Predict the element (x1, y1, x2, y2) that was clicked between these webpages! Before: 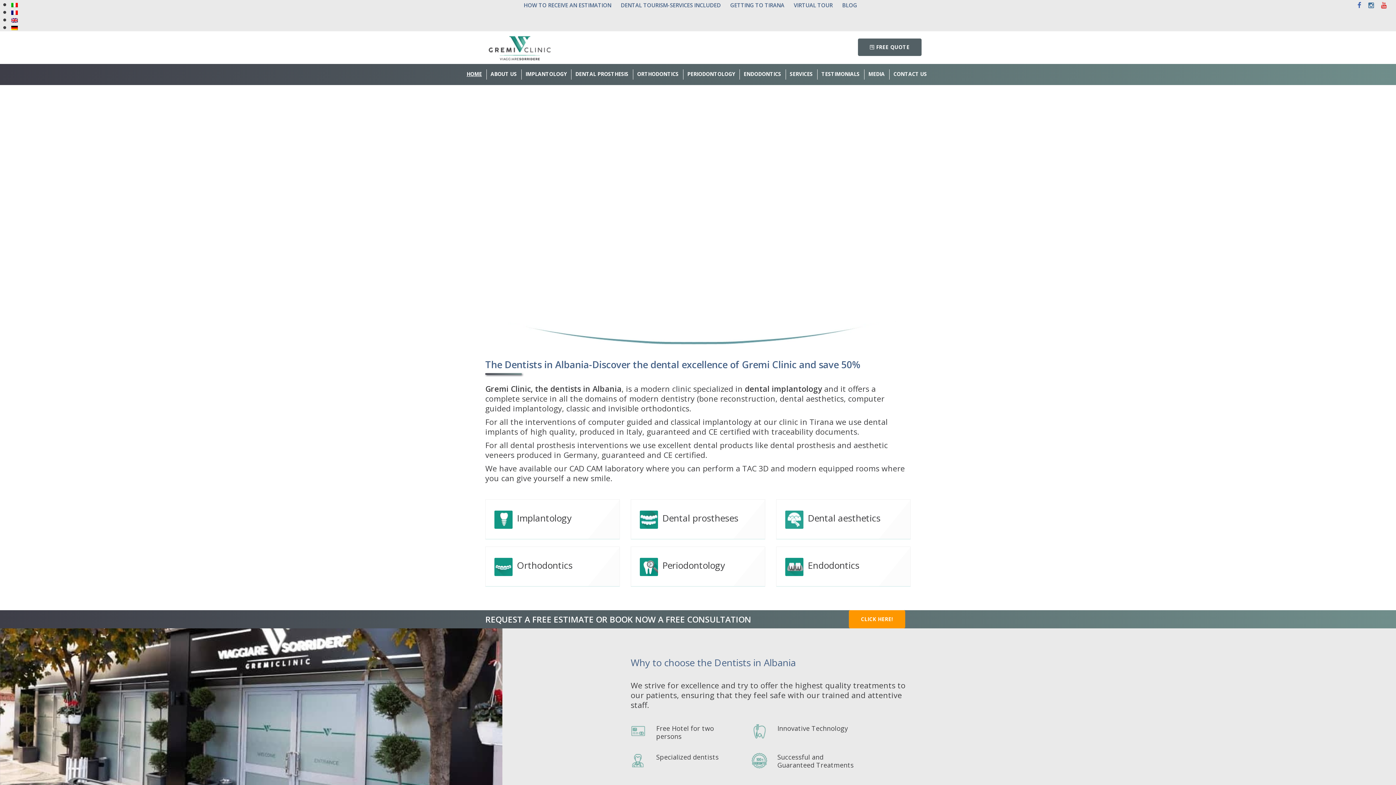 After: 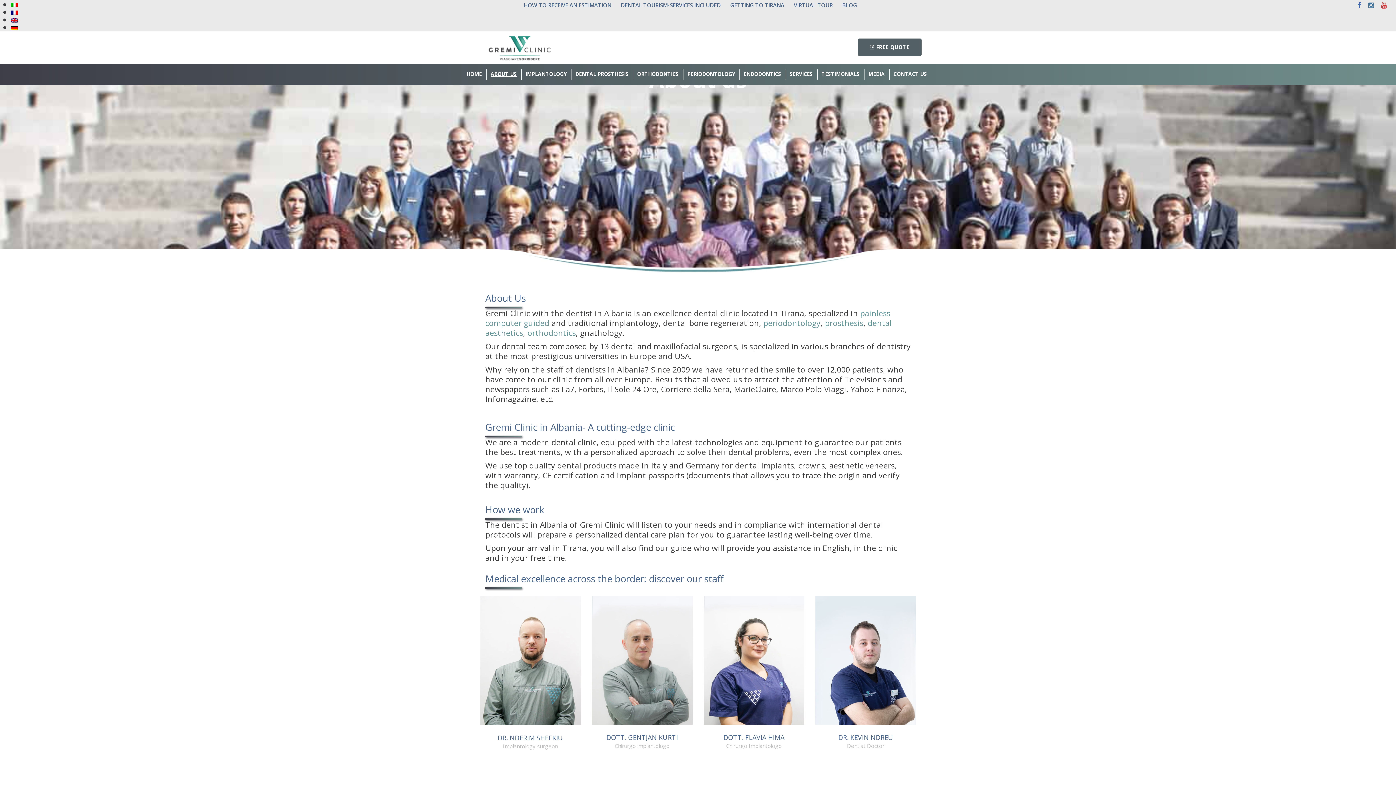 Action: bbox: (488, 69, 521, 79) label: ABOUT US